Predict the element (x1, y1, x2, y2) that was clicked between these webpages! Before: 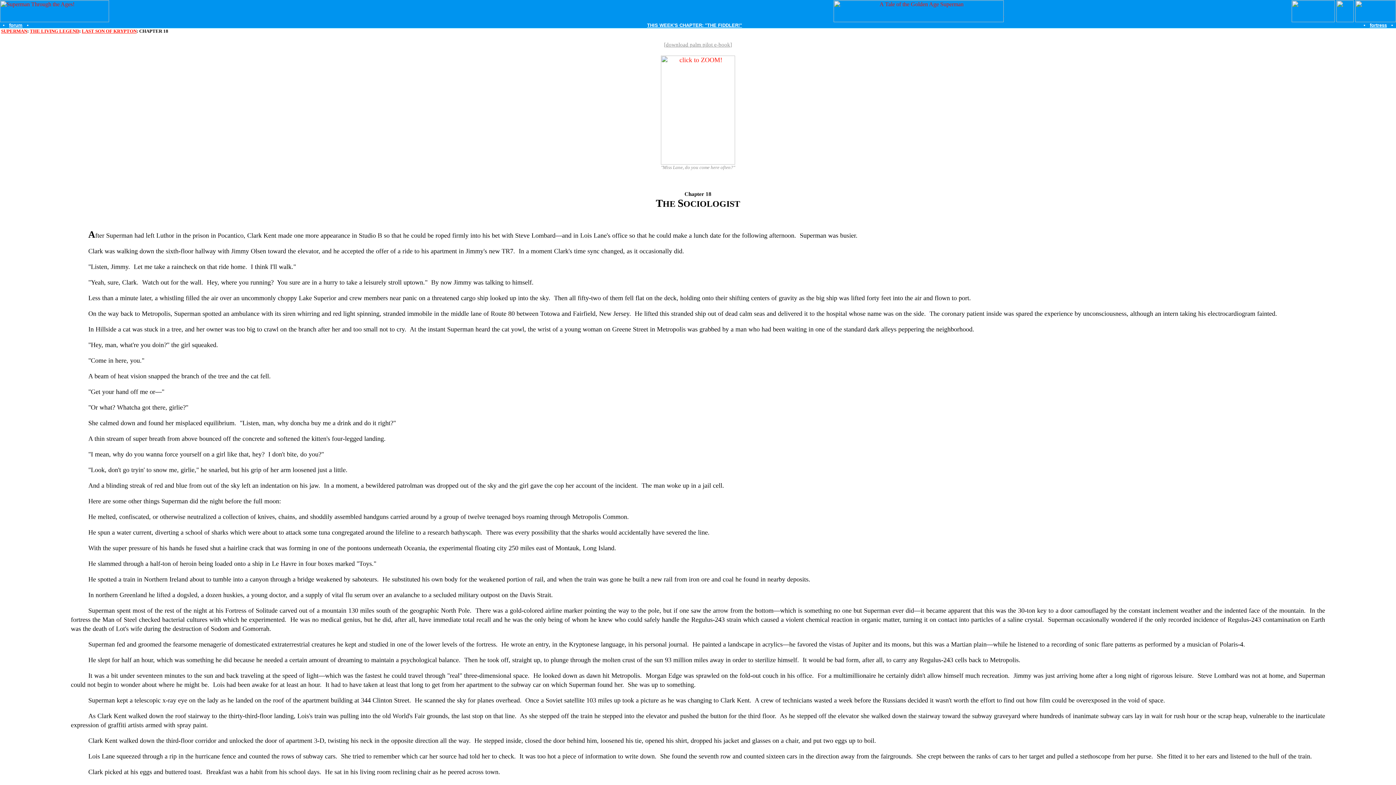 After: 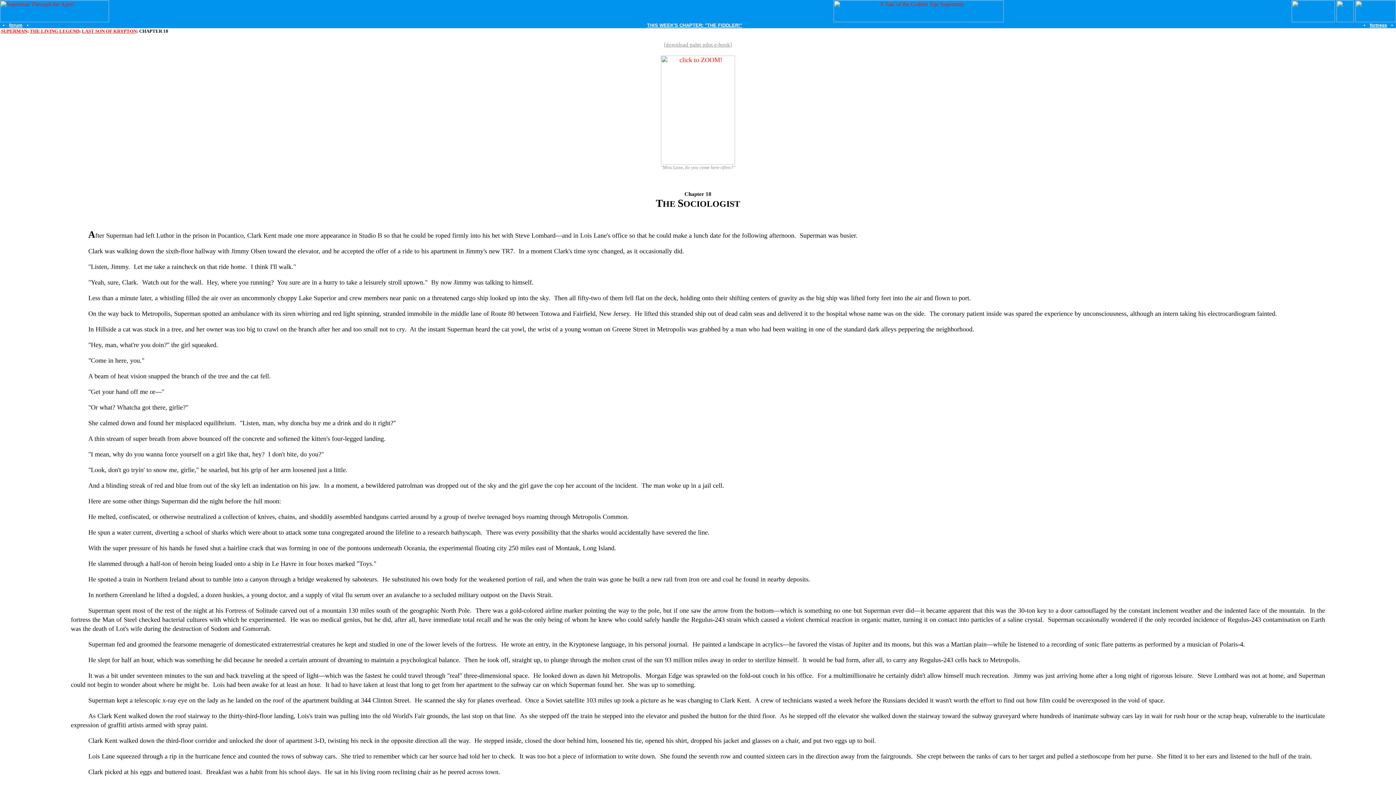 Action: bbox: (647, 22, 742, 28) label: THIS WEEK'S CHAPTER: "THE FIDDLER!"